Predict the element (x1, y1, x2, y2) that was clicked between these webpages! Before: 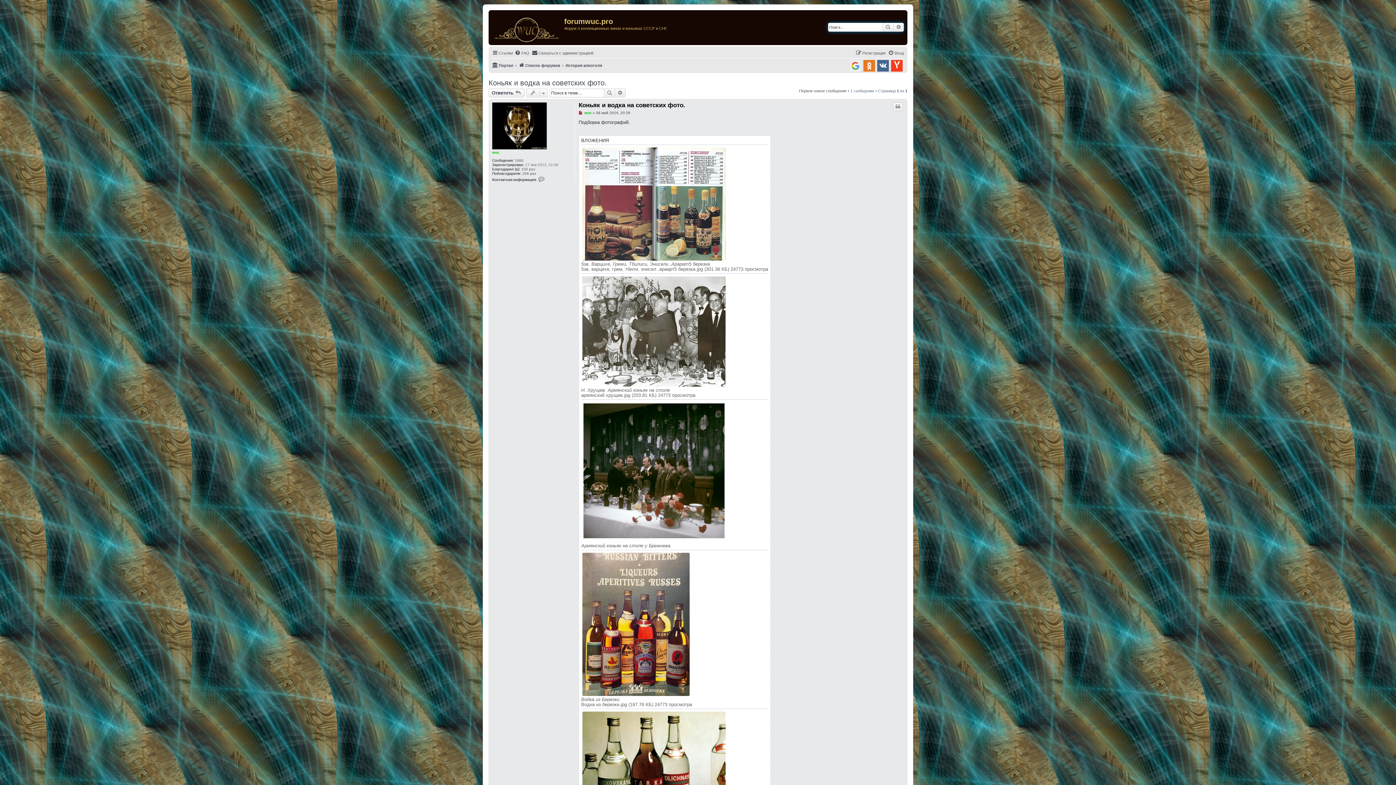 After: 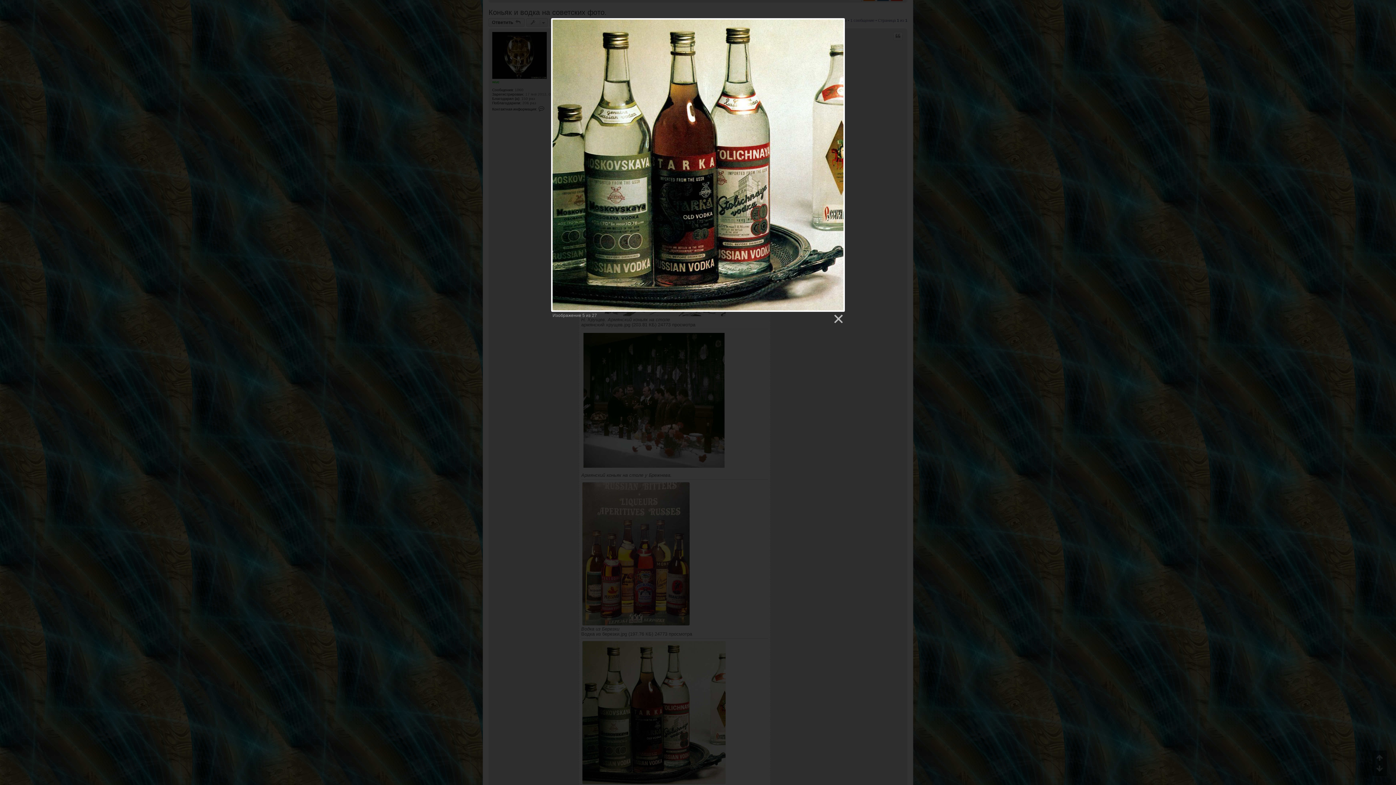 Action: bbox: (581, 710, 726, 856)